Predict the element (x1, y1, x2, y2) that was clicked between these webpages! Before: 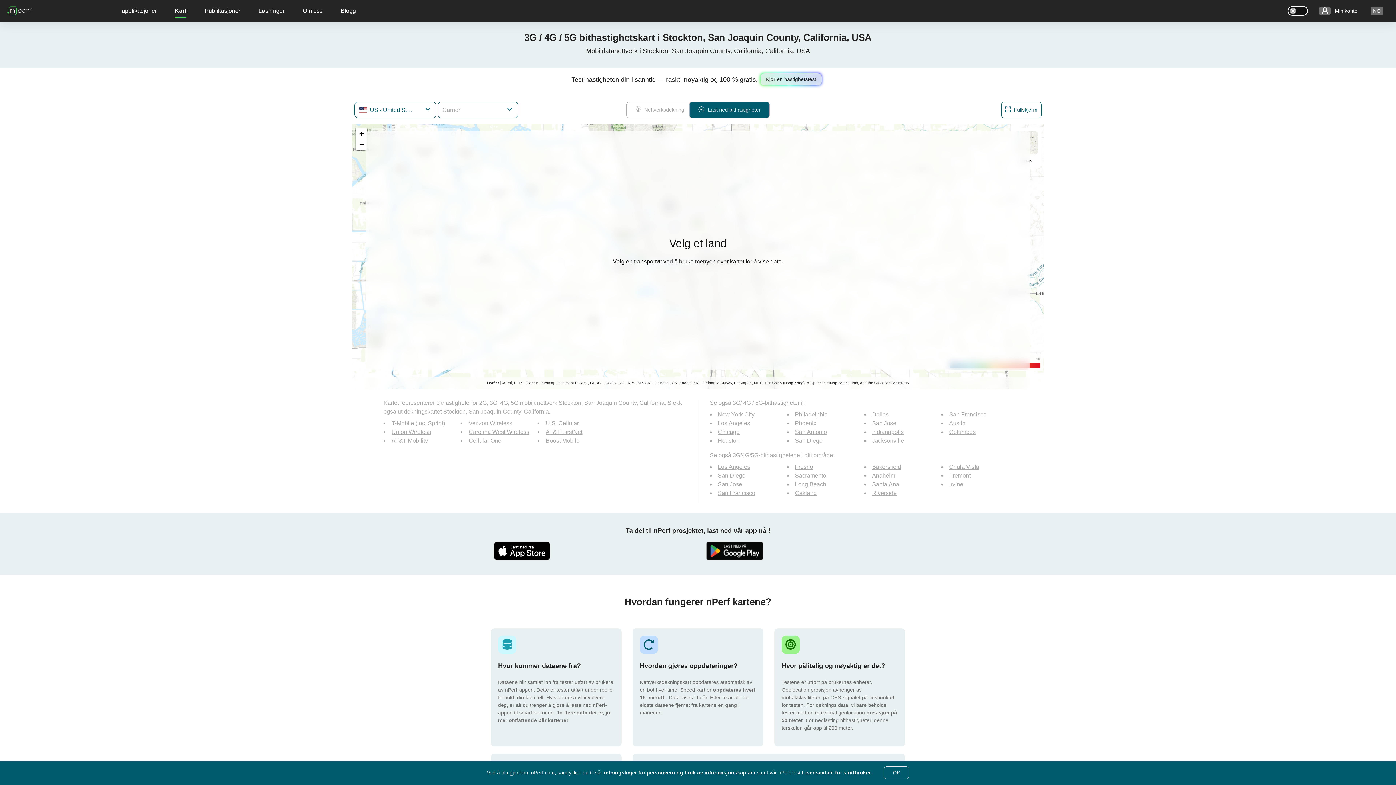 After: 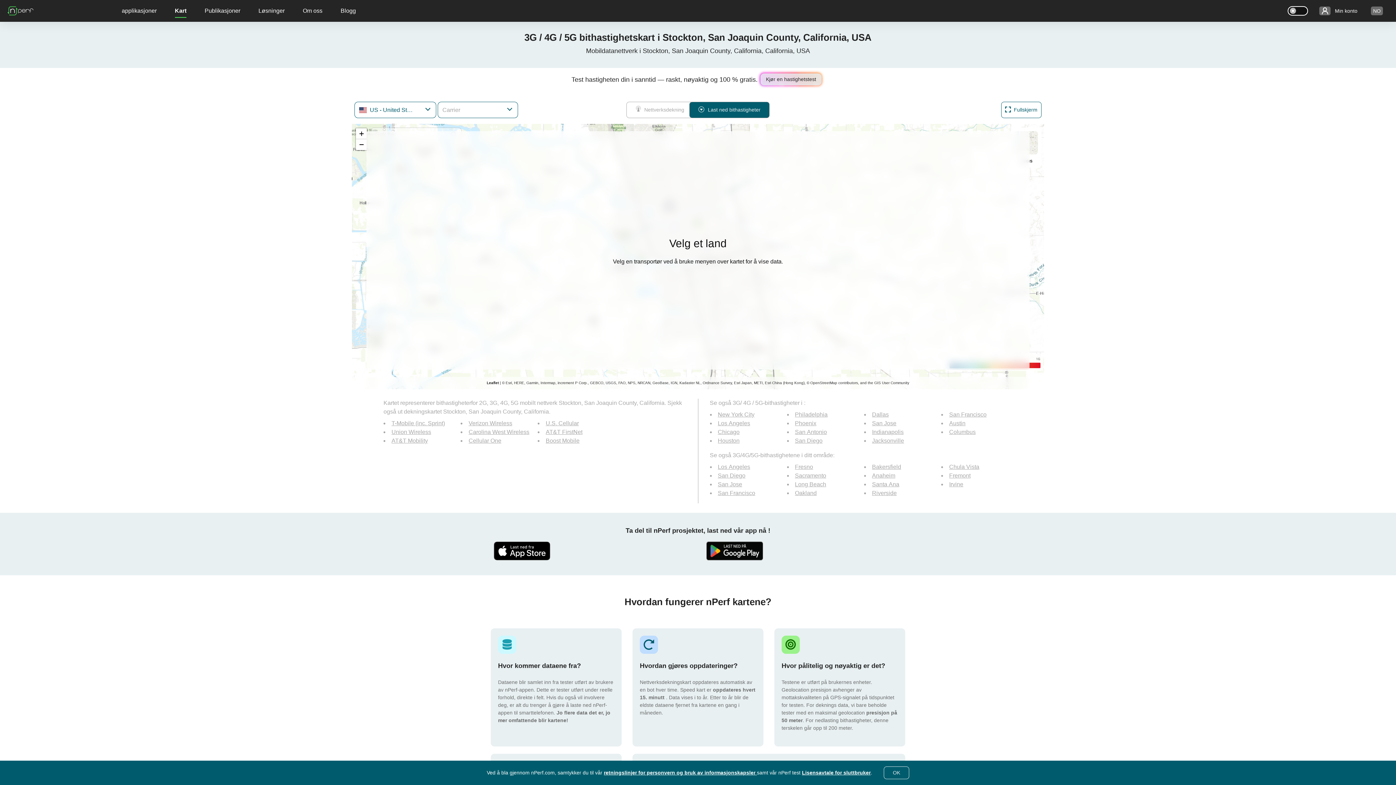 Action: bbox: (490, 541, 552, 560)